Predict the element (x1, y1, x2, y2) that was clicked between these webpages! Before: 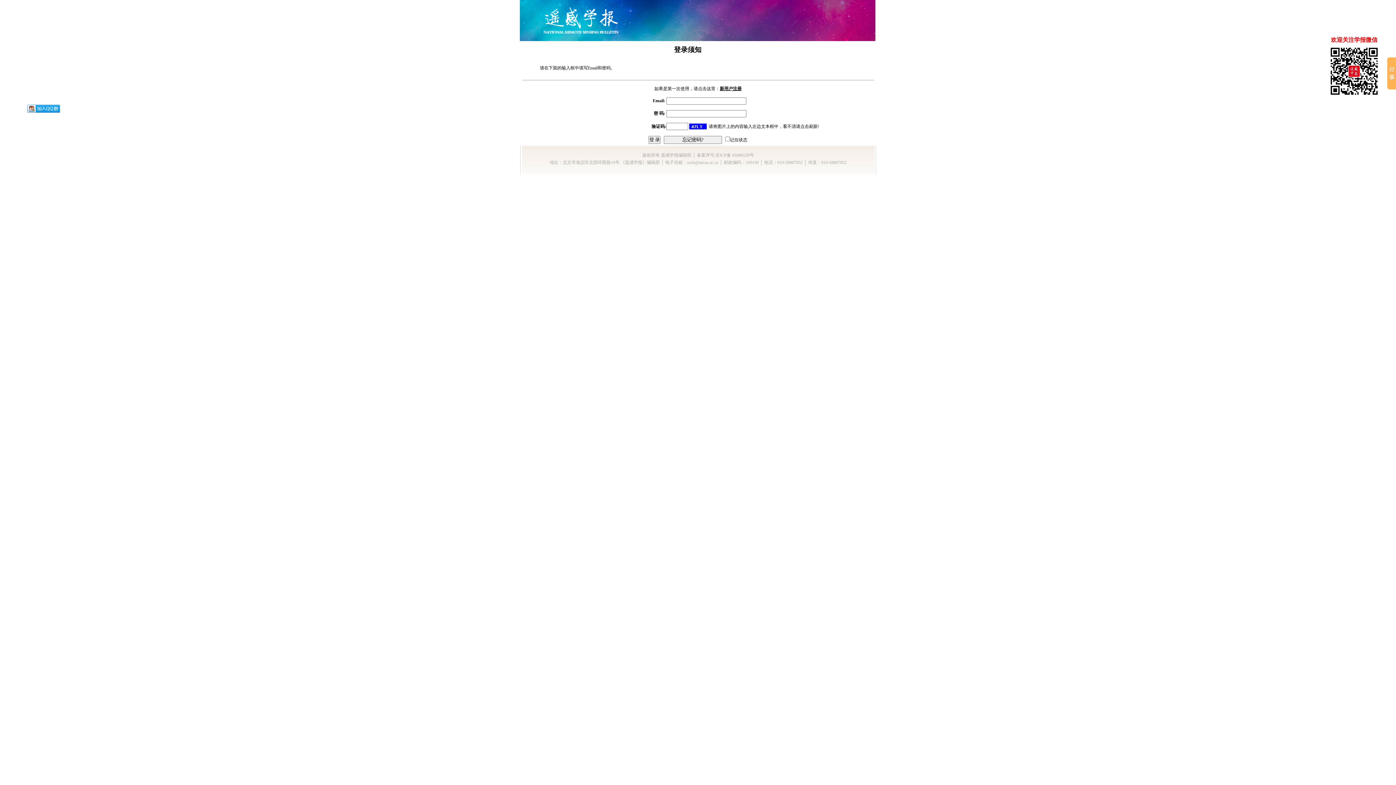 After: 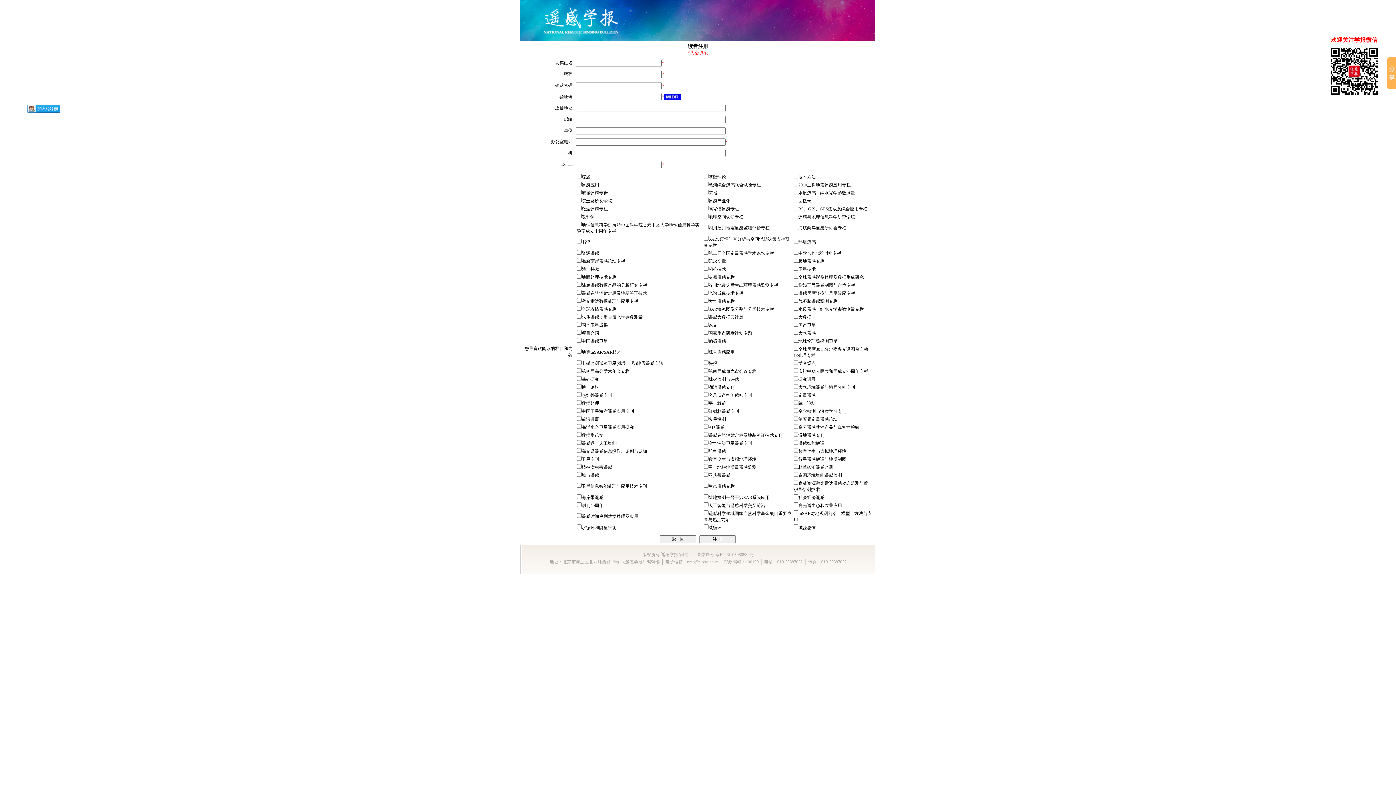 Action: label: 新用户注册 bbox: (720, 86, 741, 91)